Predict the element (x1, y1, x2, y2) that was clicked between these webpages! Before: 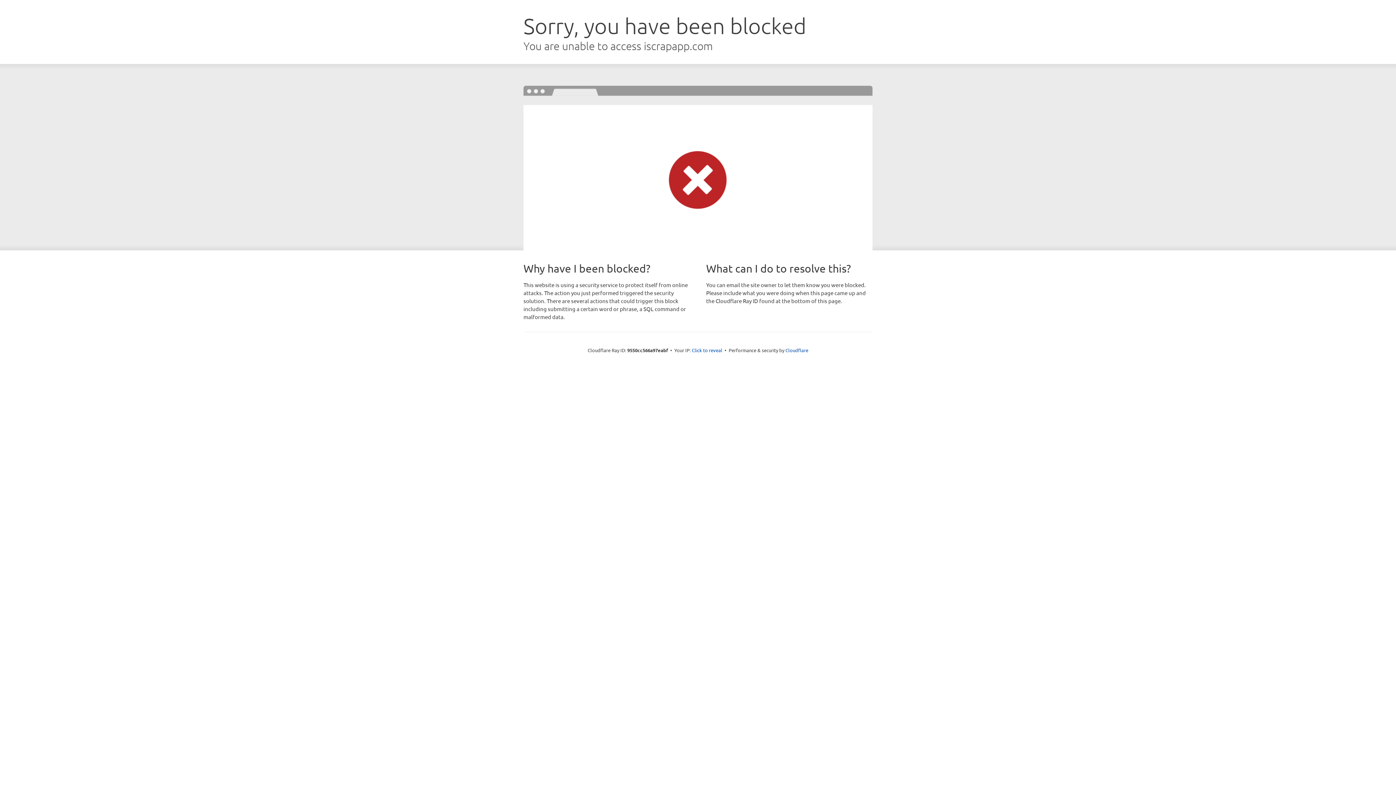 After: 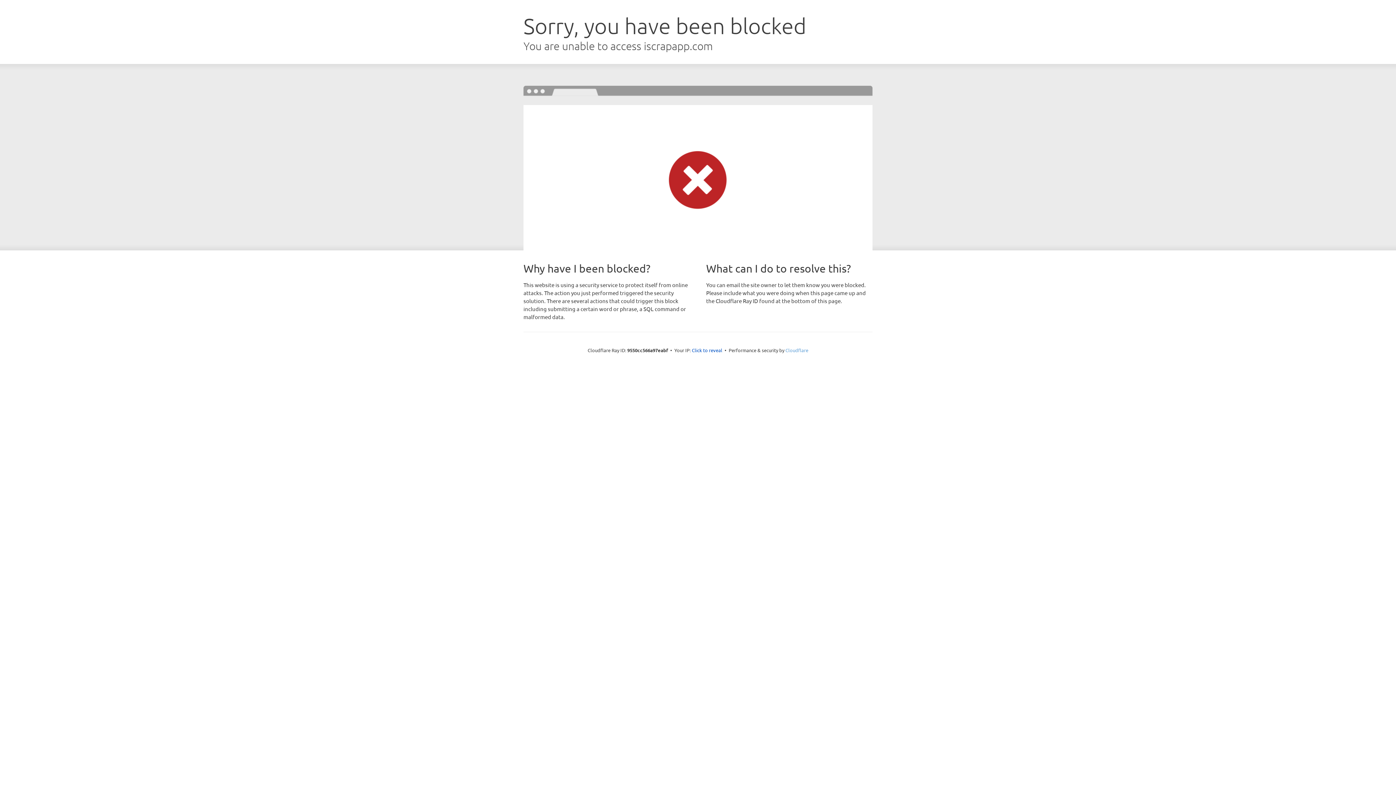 Action: label: Cloudflare bbox: (785, 347, 808, 353)